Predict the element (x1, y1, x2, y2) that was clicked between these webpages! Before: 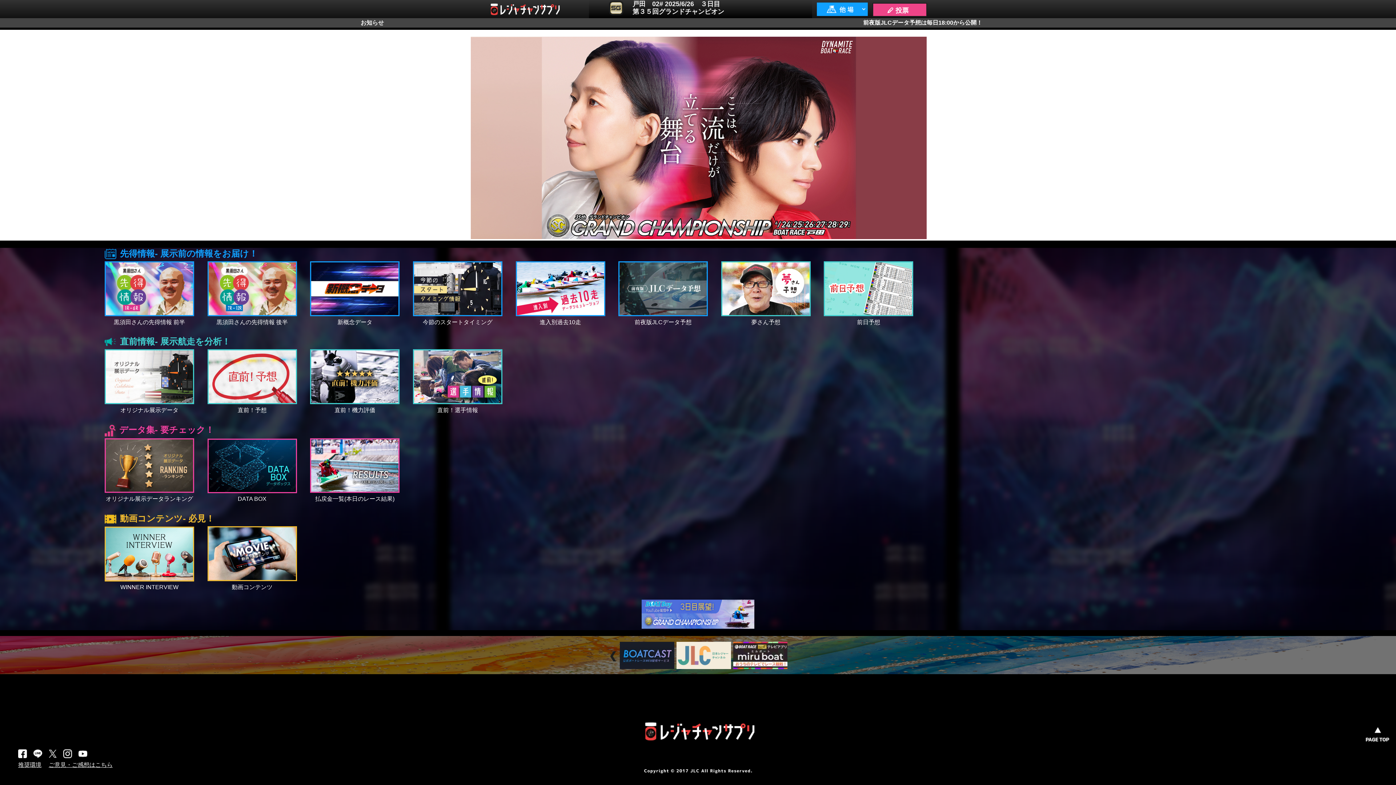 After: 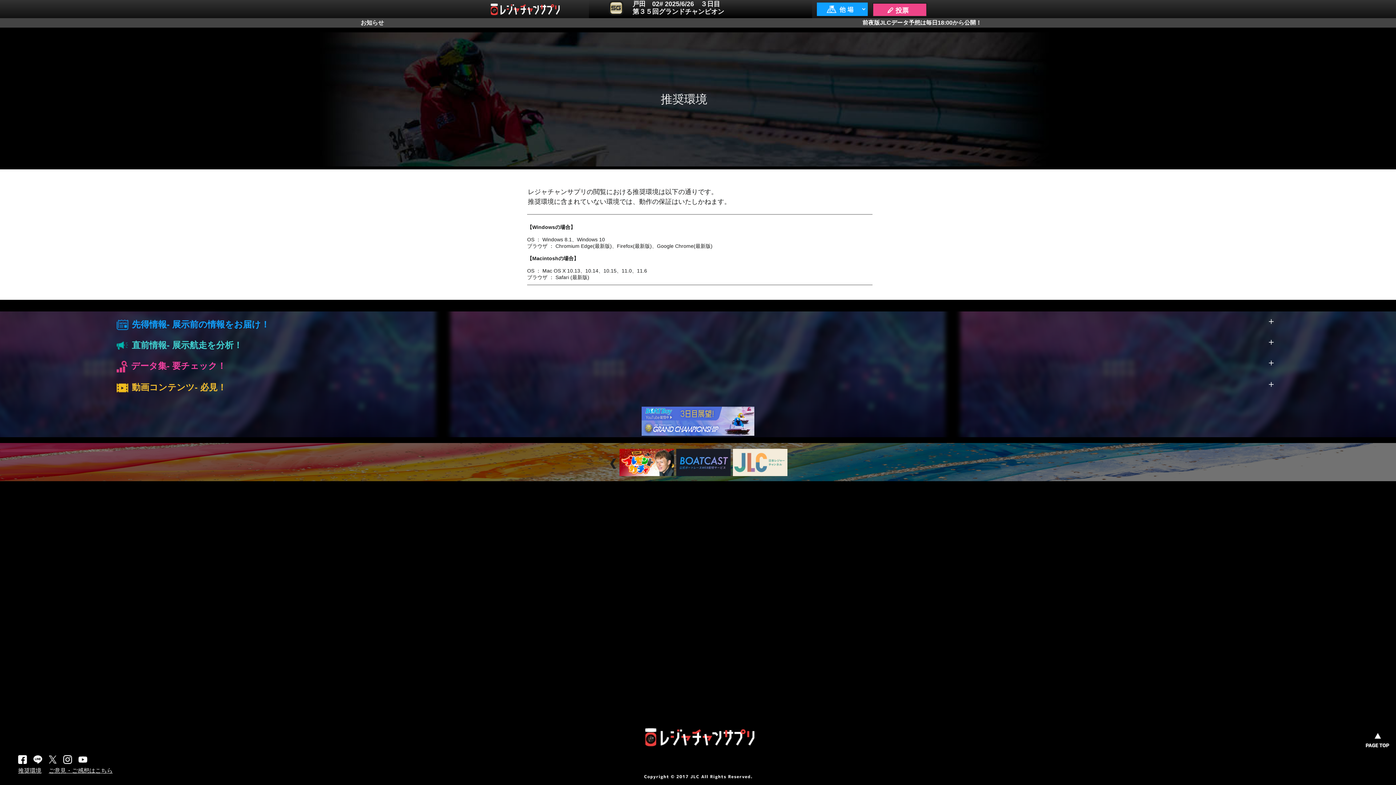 Action: label: 推奨環境 bbox: (18, 762, 41, 768)